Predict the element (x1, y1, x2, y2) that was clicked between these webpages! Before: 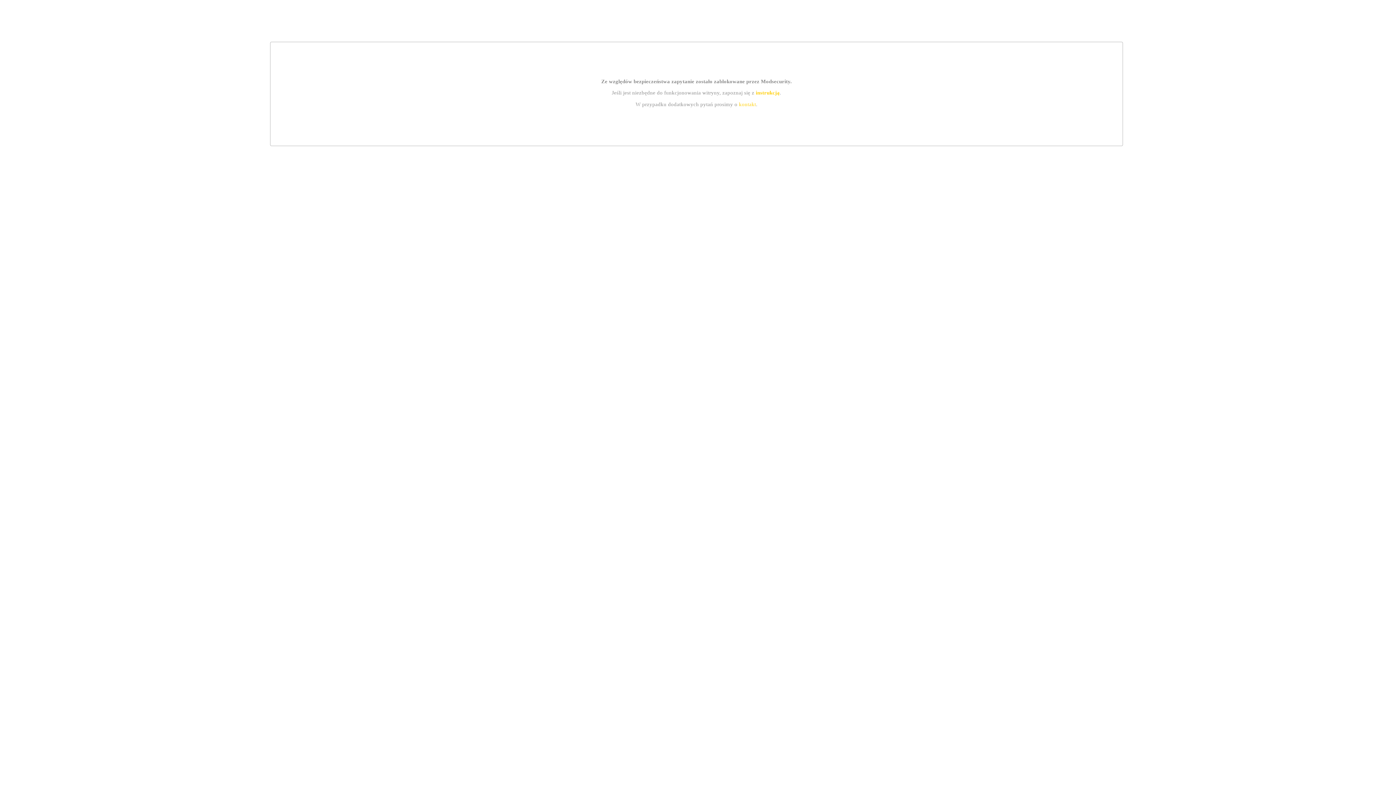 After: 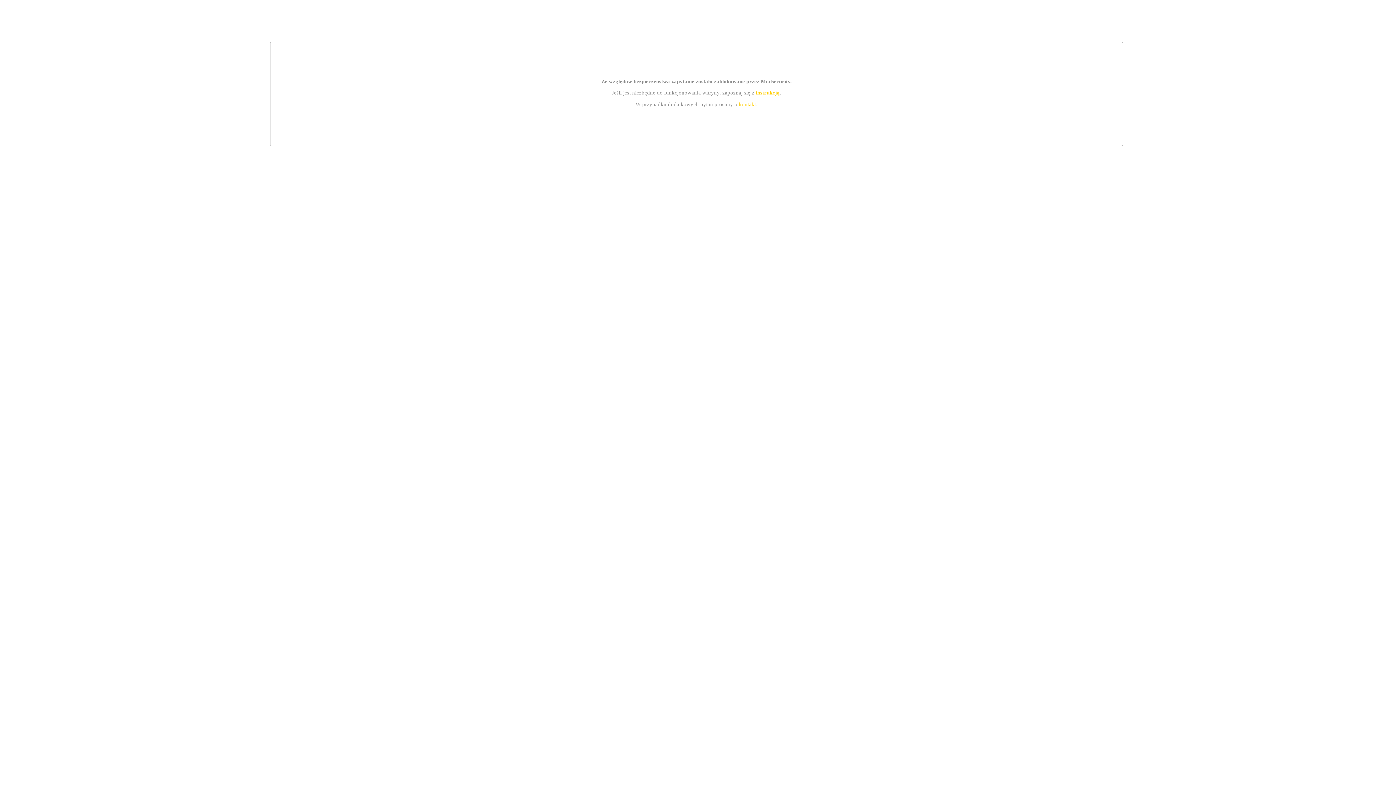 Action: label: instrukcją bbox: (755, 89, 779, 95)